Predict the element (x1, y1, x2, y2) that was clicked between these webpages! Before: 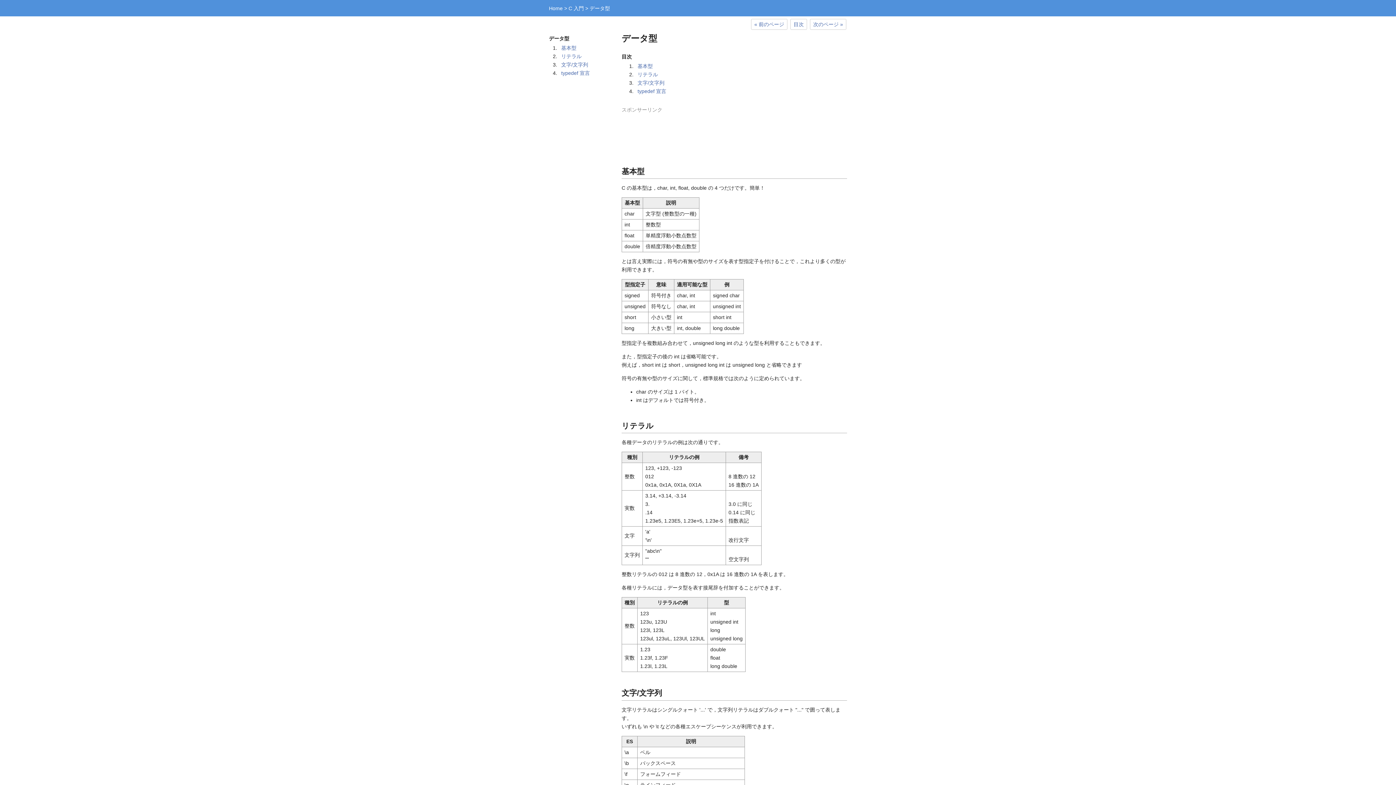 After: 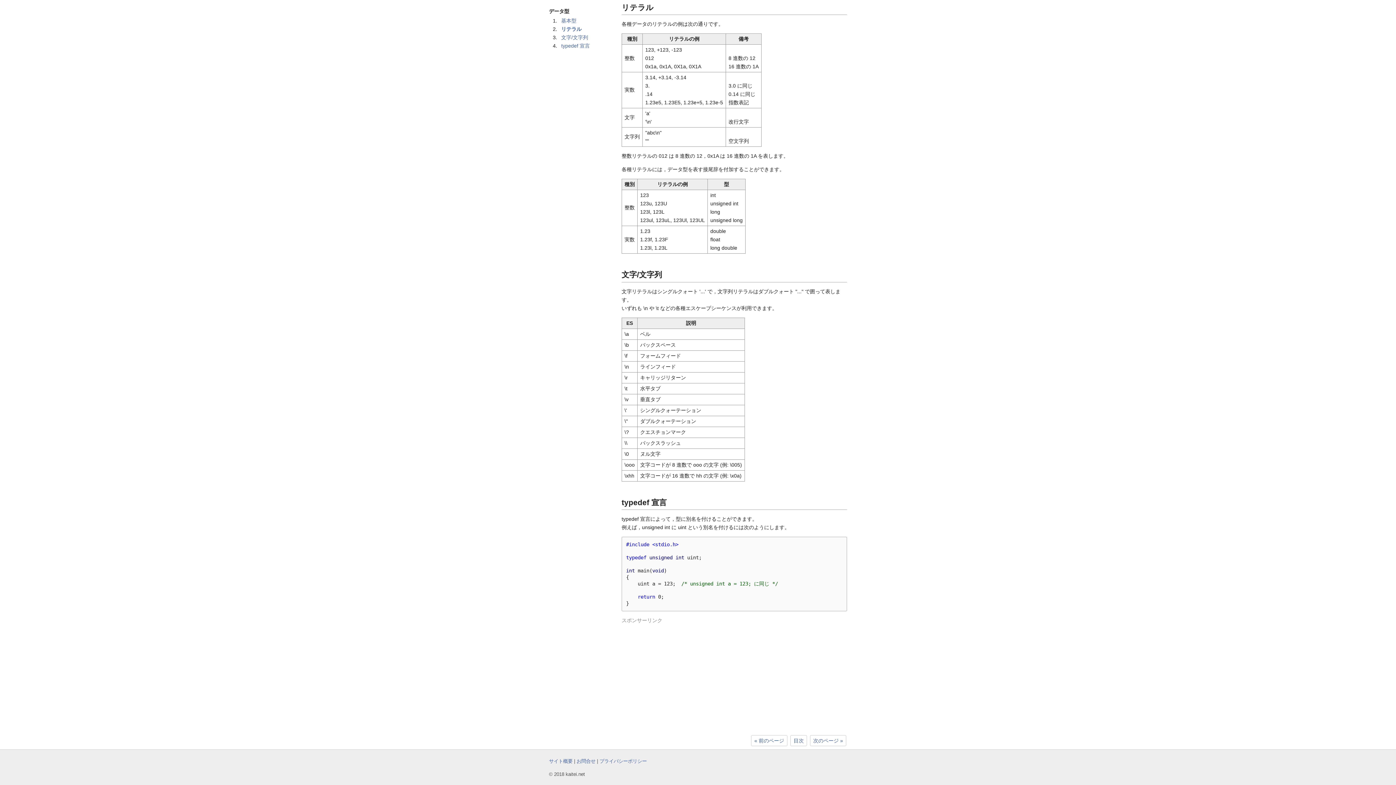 Action: label: リテラル bbox: (637, 71, 658, 77)